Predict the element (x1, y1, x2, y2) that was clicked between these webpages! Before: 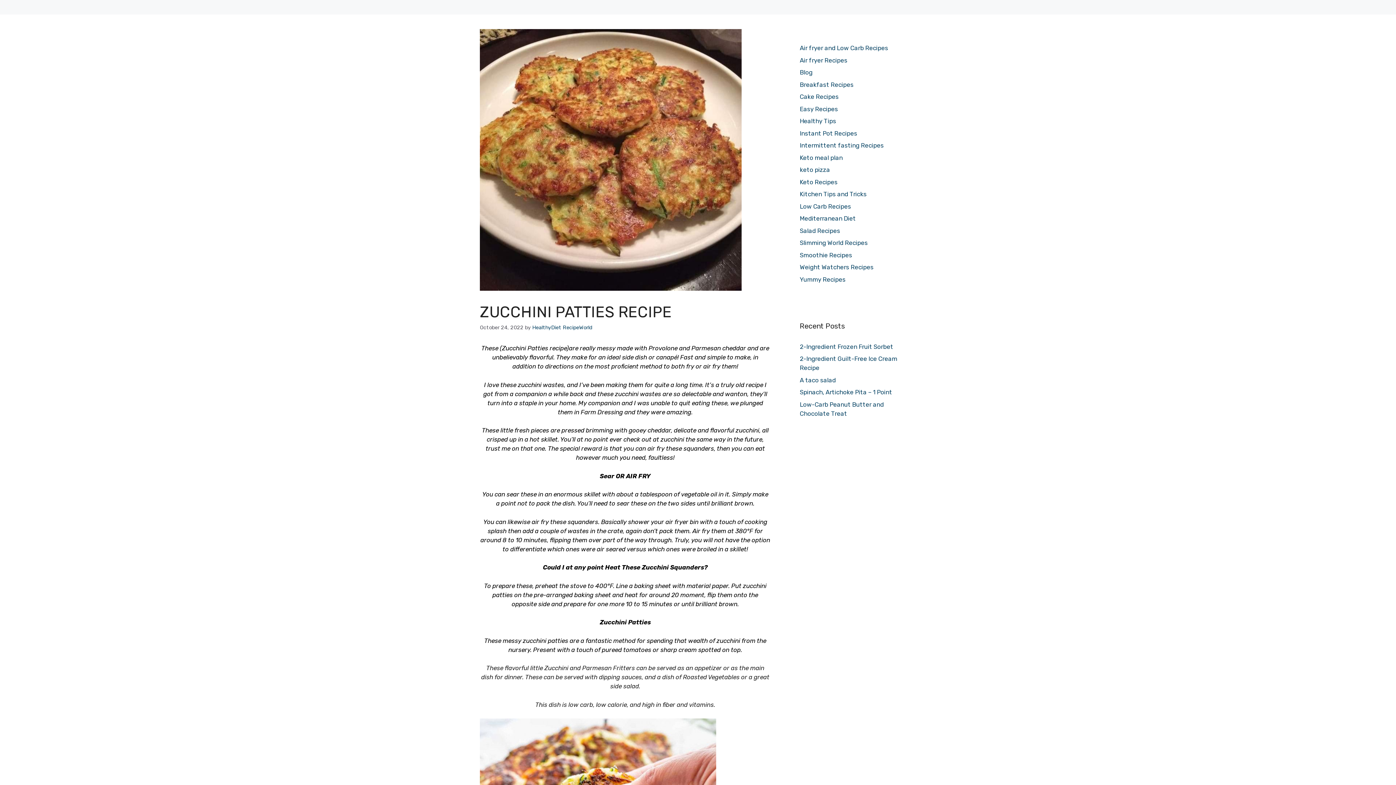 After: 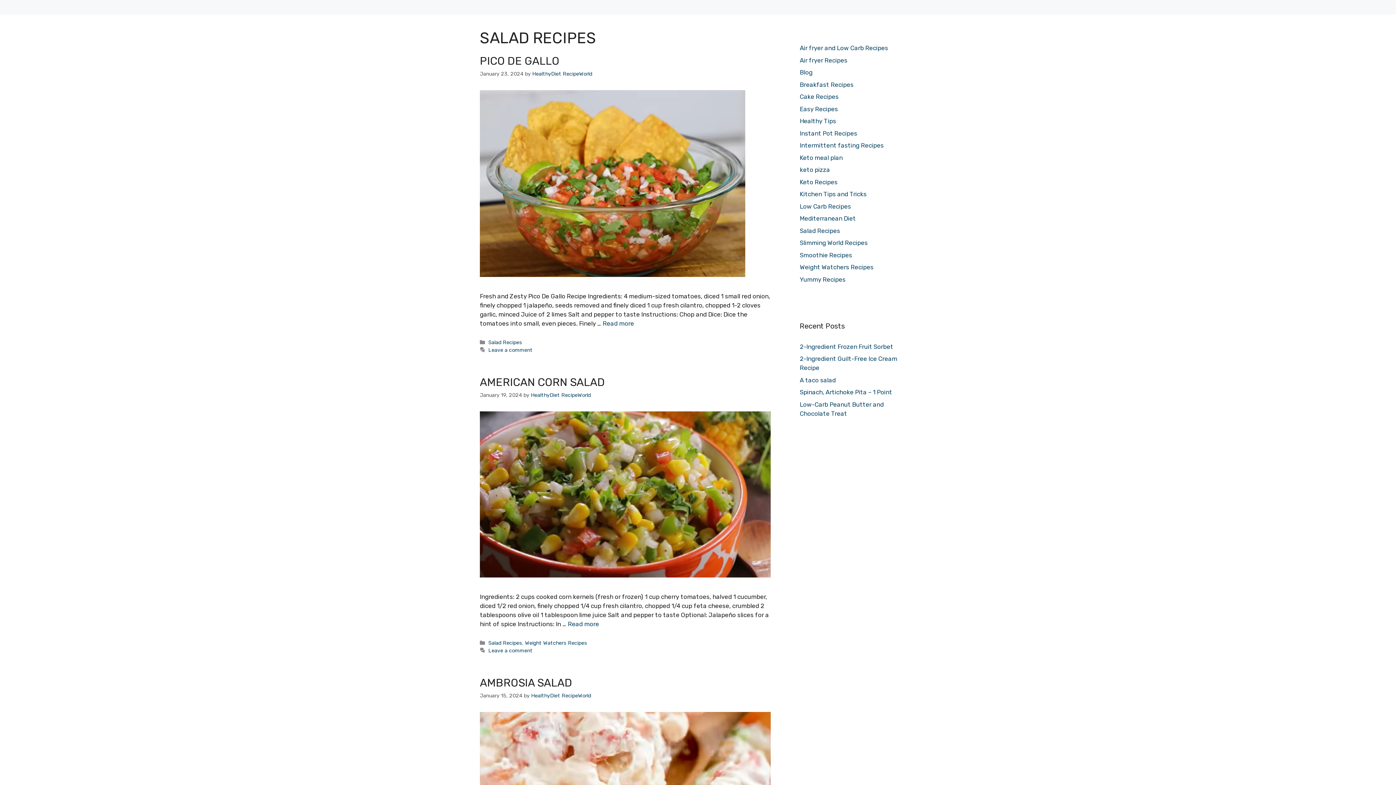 Action: label: Salad Recipes bbox: (800, 227, 840, 234)